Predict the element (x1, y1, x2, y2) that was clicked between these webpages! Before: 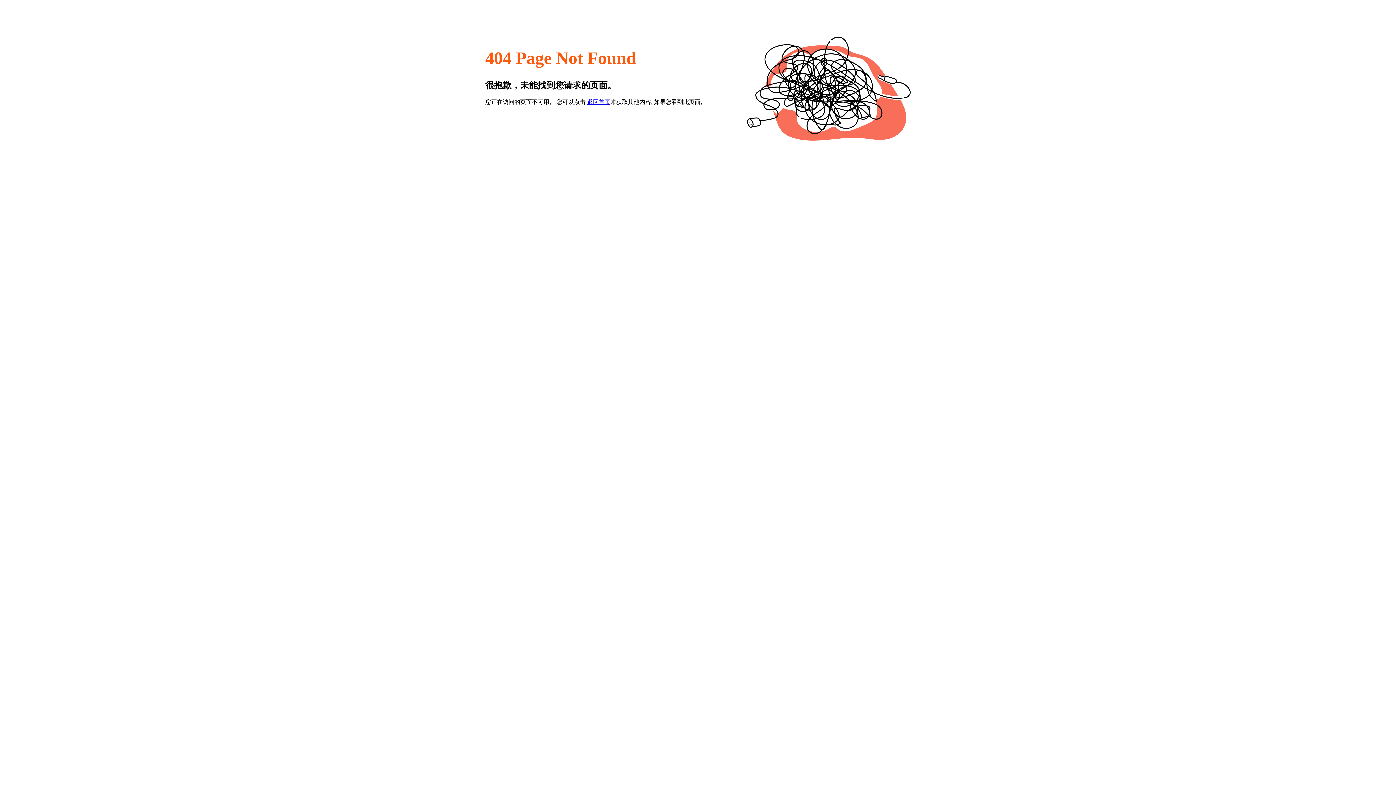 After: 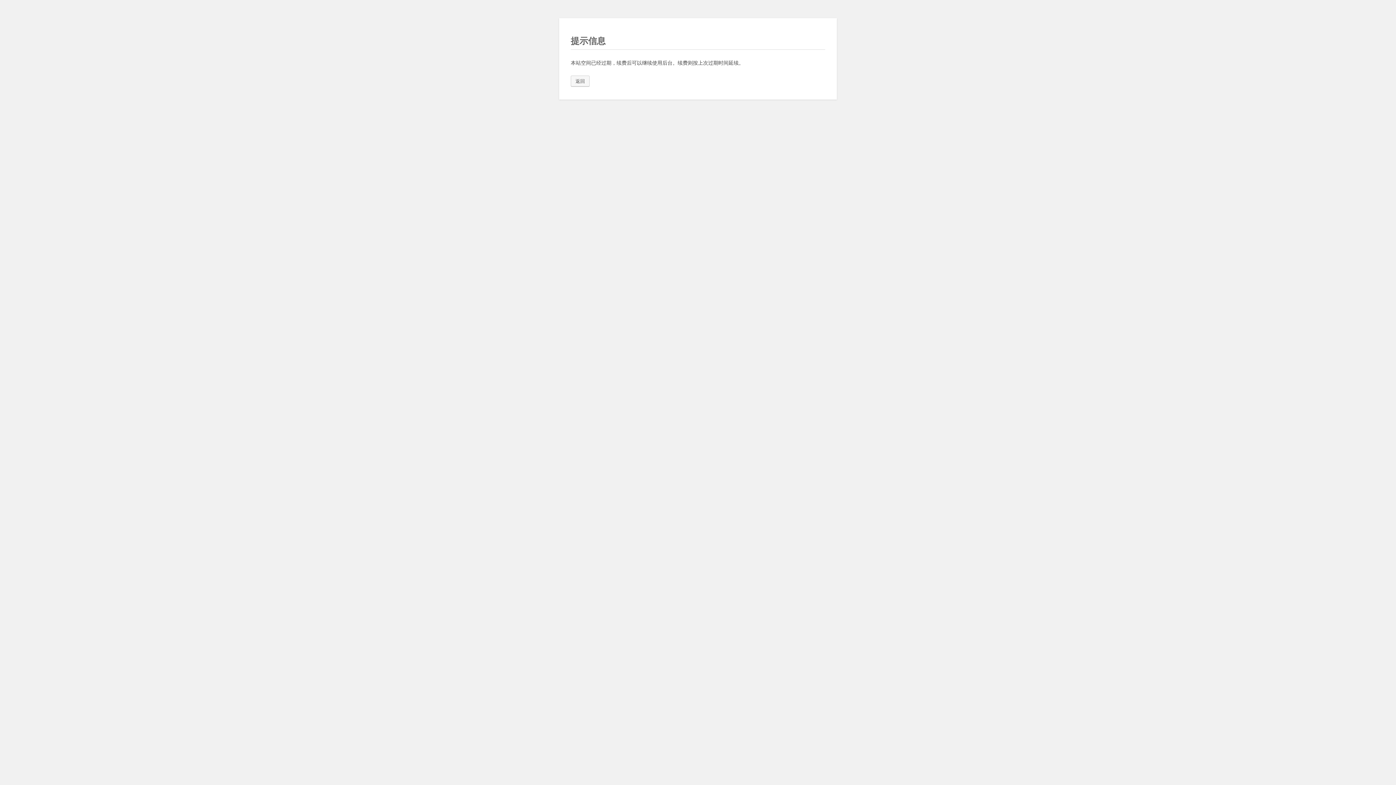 Action: bbox: (587, 98, 610, 105) label: 返回首页